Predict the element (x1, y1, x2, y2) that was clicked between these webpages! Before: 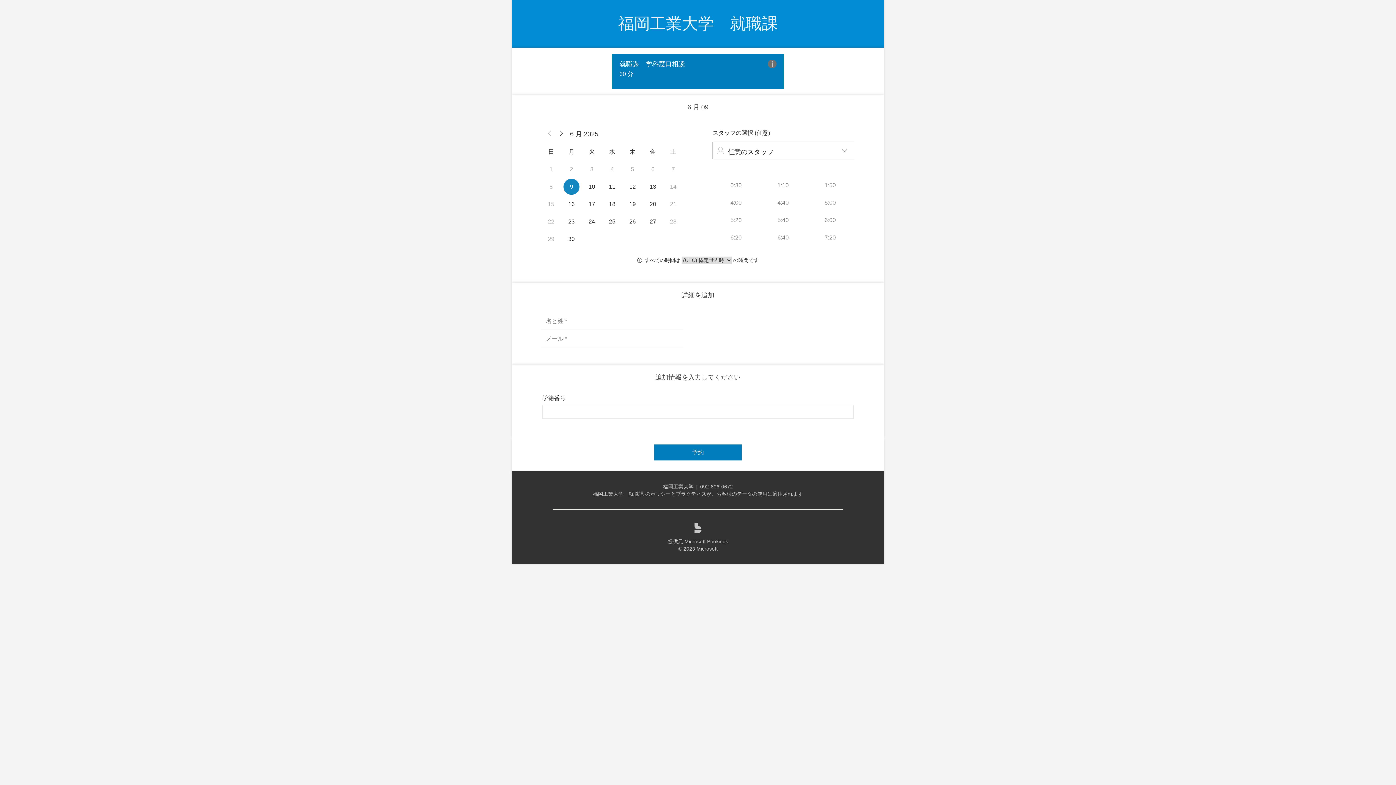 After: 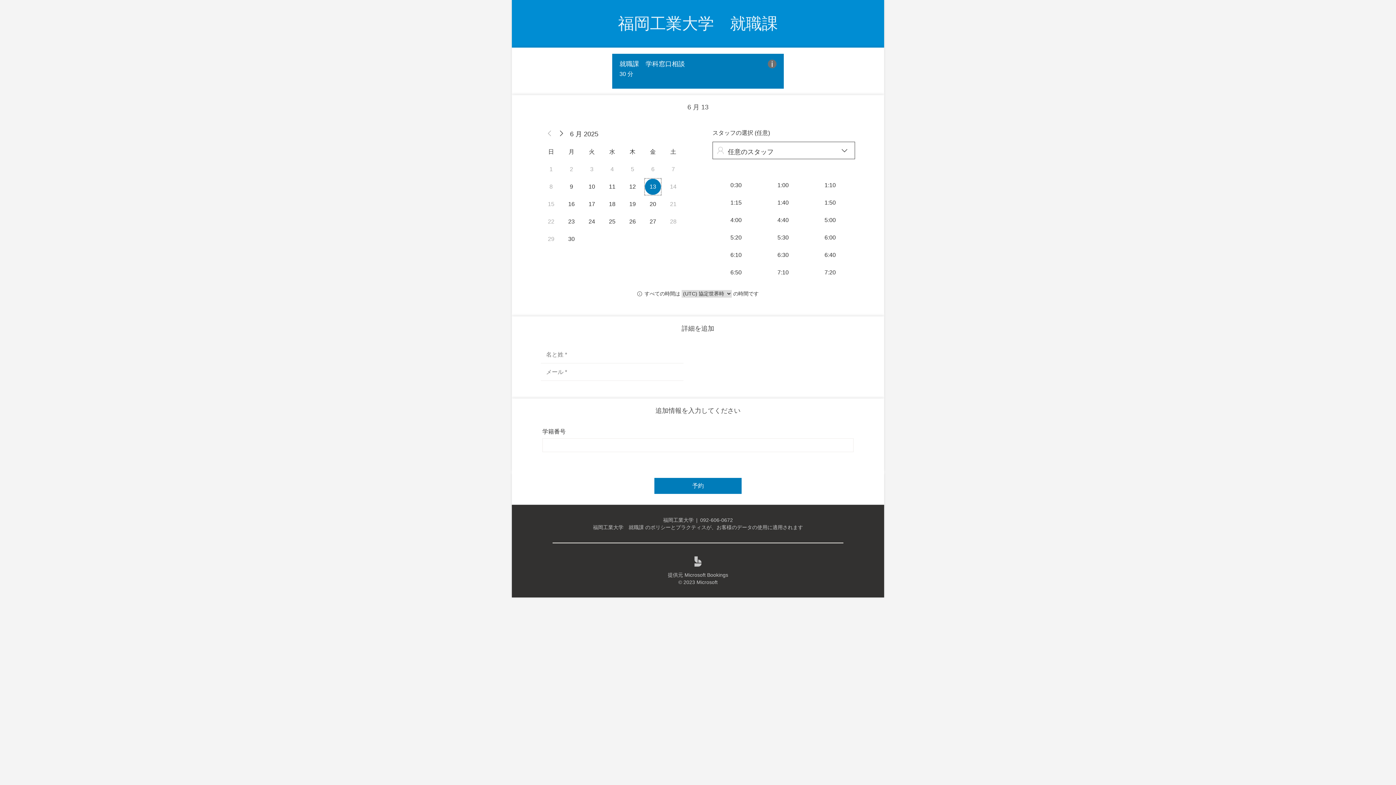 Action: label: 木曜日, 6 月 12, 2025. 情報がありません bbox: (624, 190, 640, 206)